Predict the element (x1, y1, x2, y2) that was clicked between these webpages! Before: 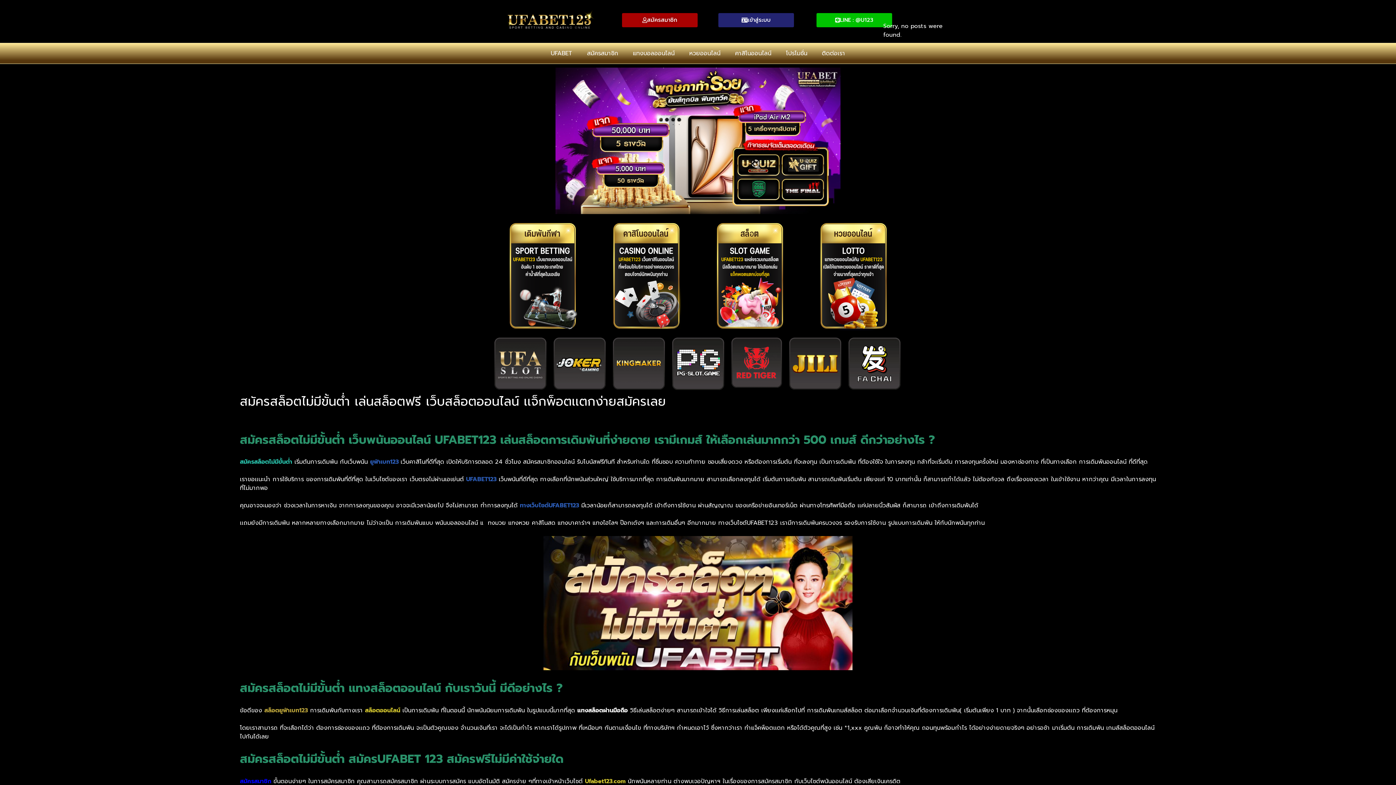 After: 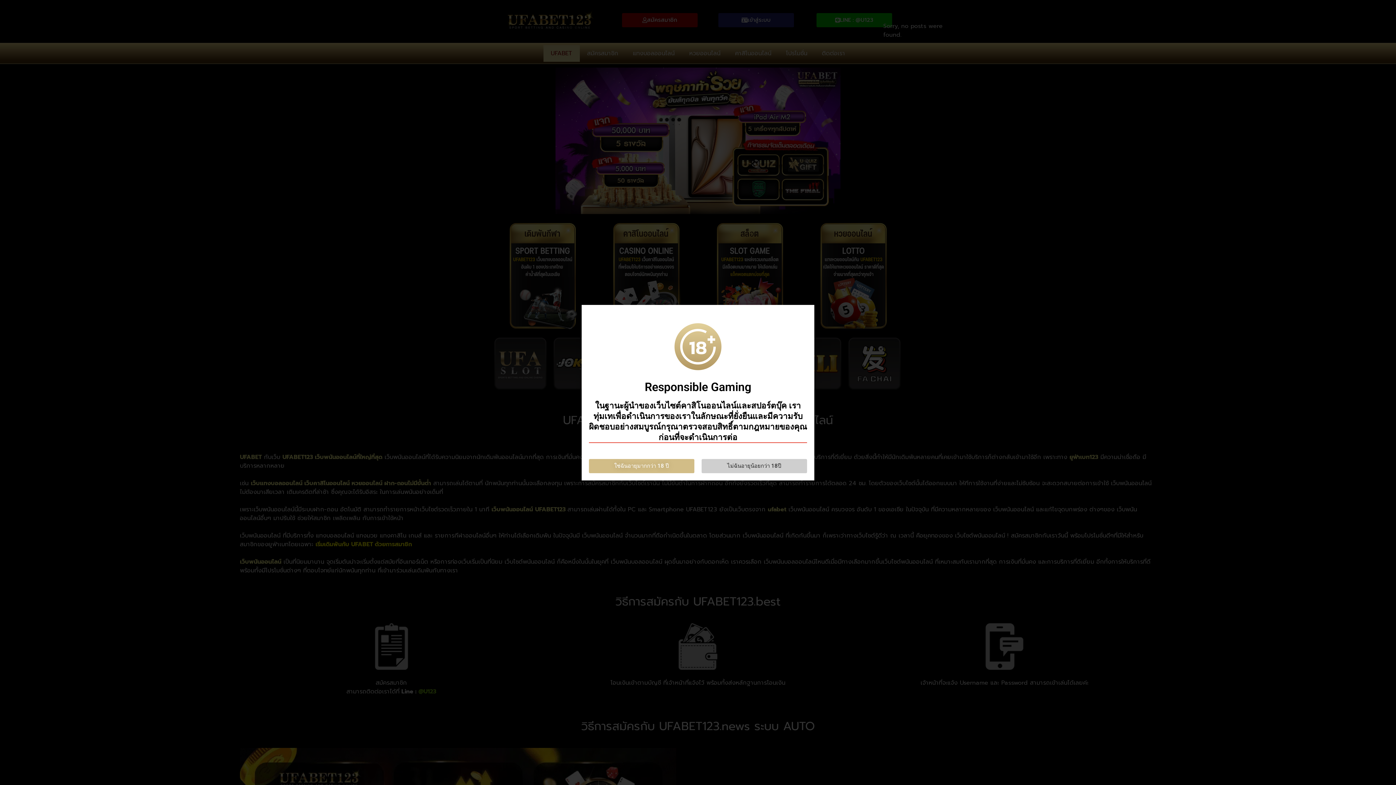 Action: bbox: (500, 9, 600, 33)